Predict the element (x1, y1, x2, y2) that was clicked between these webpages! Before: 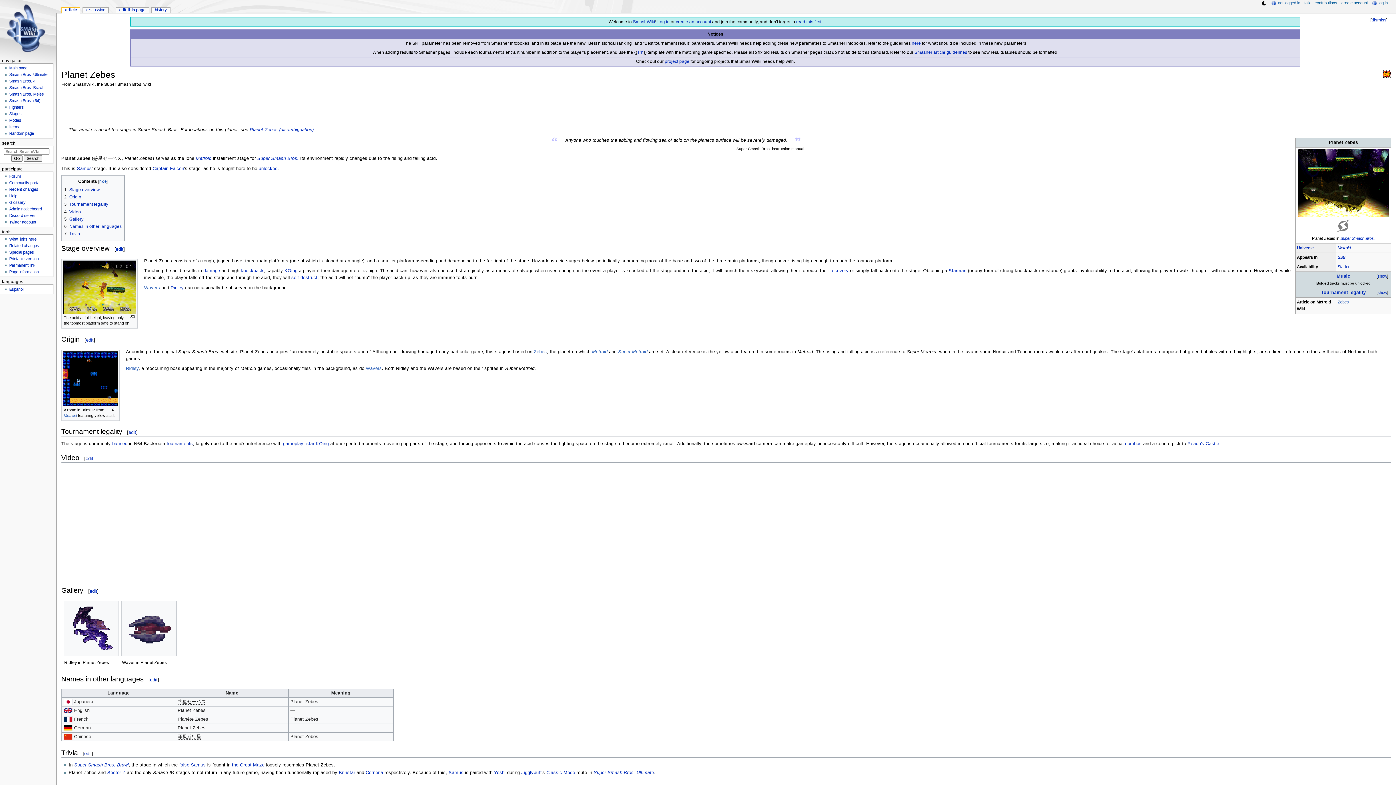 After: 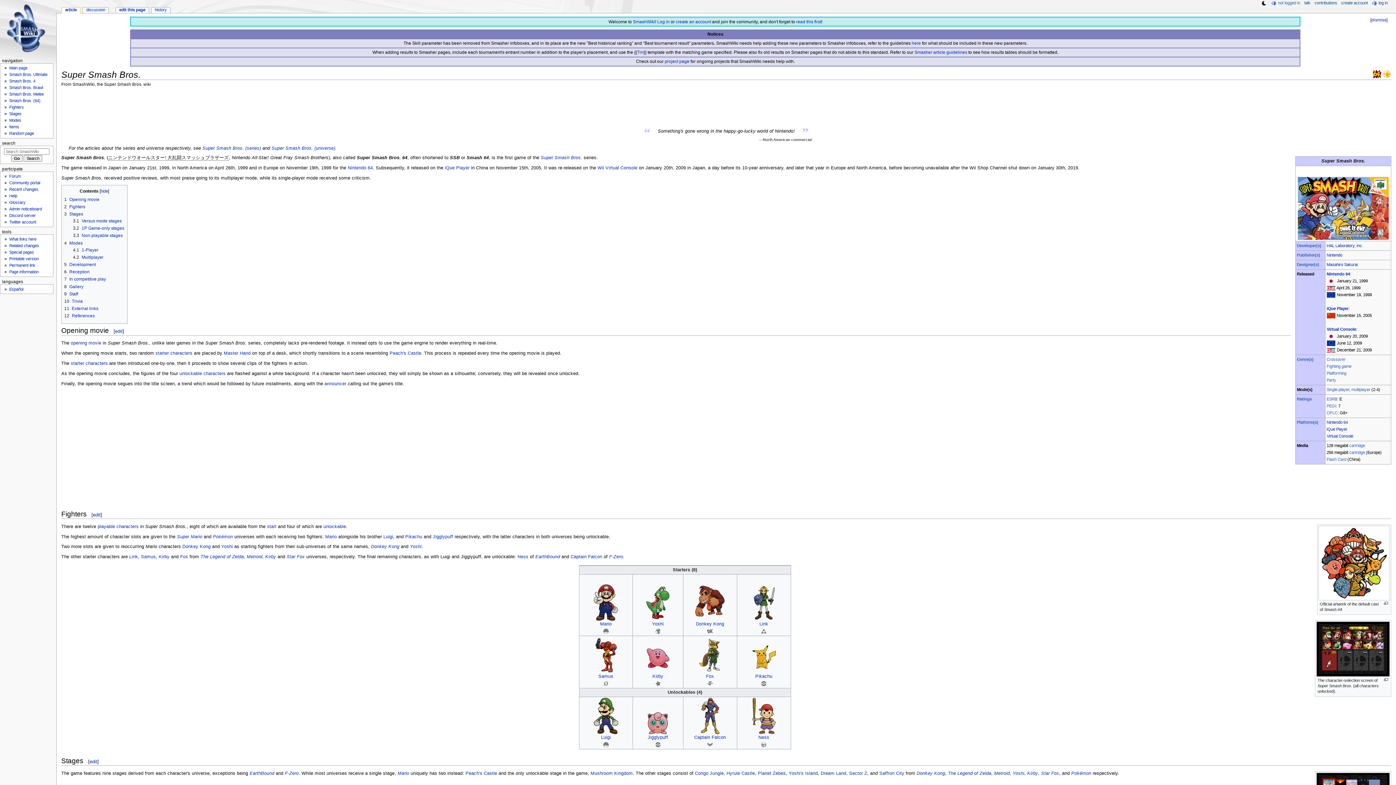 Action: bbox: (1383, 71, 1391, 76)